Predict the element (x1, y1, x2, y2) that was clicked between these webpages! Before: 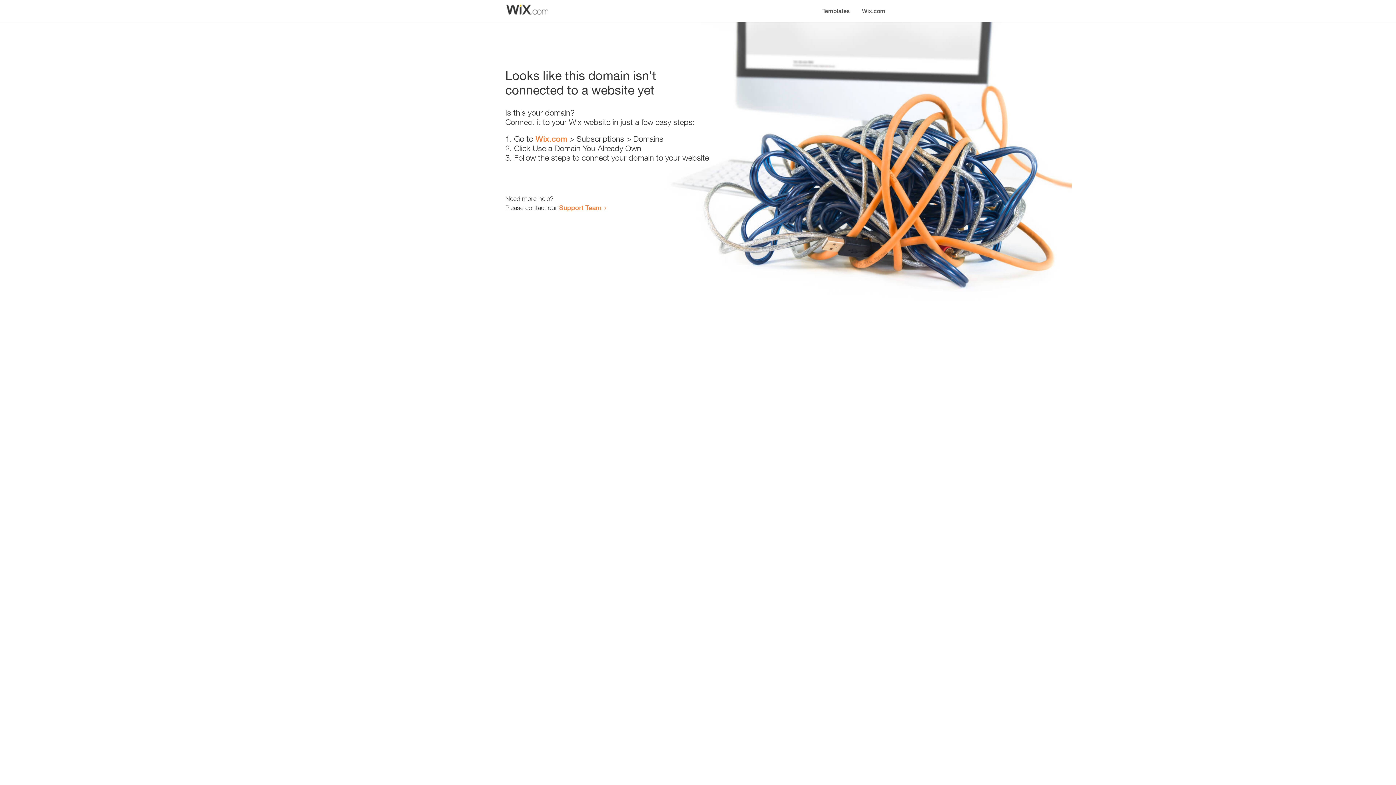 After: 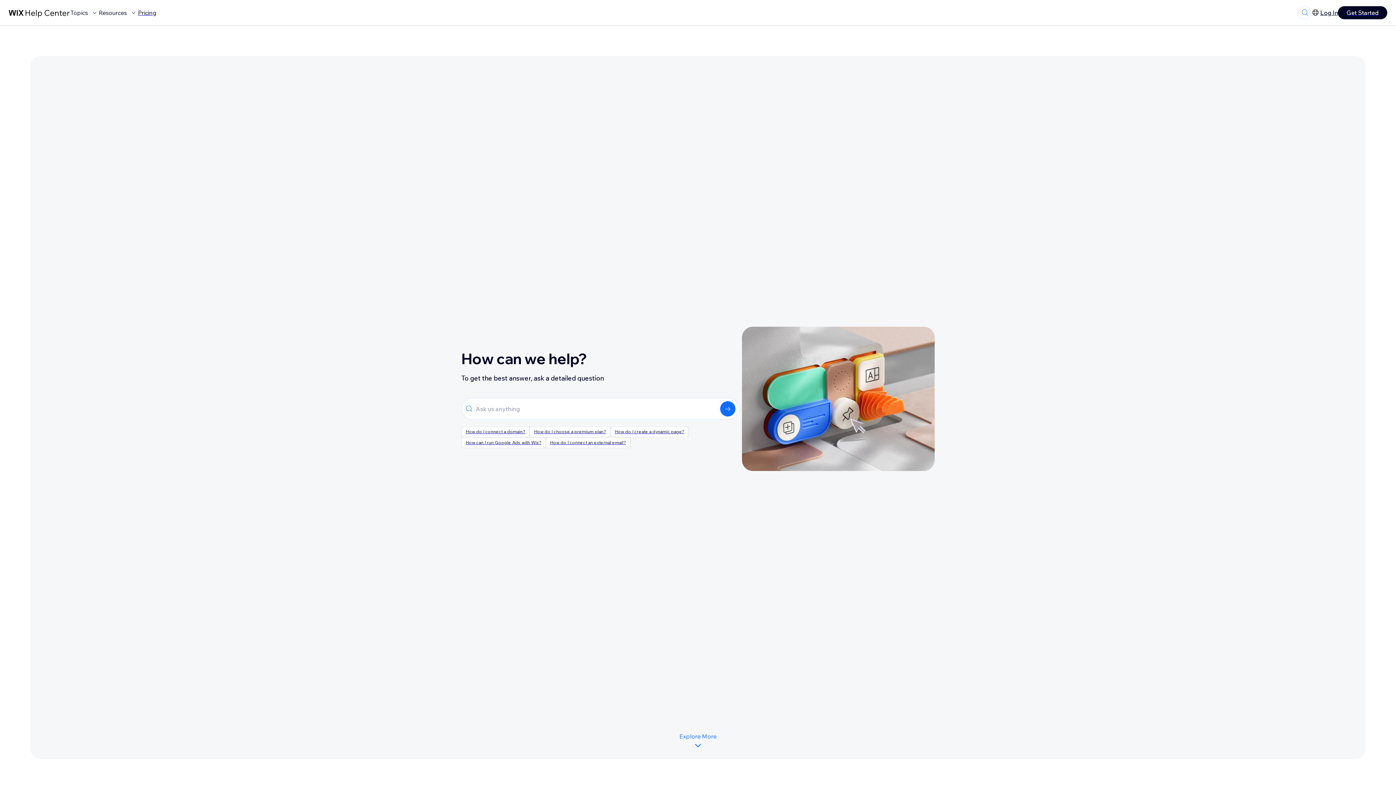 Action: label: Support Team bbox: (559, 203, 601, 211)